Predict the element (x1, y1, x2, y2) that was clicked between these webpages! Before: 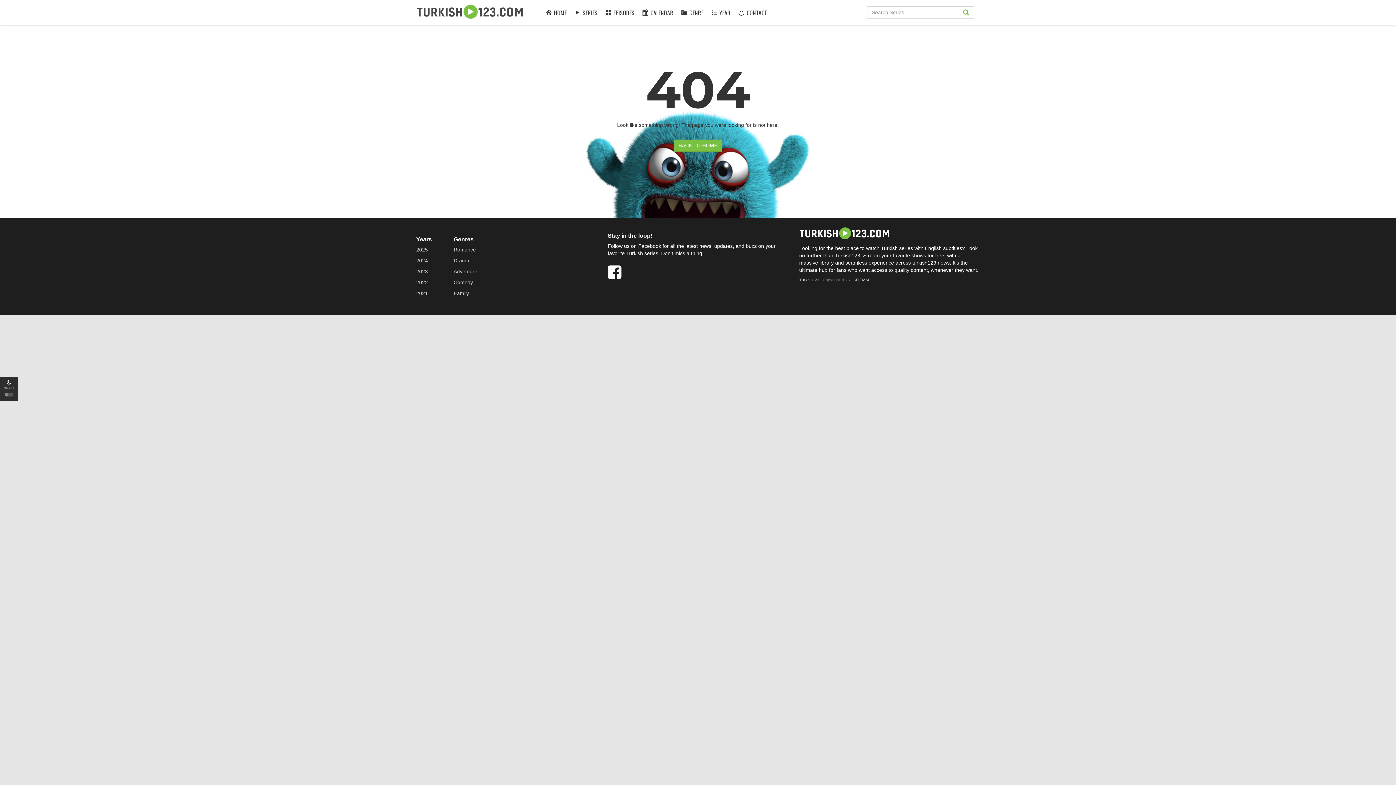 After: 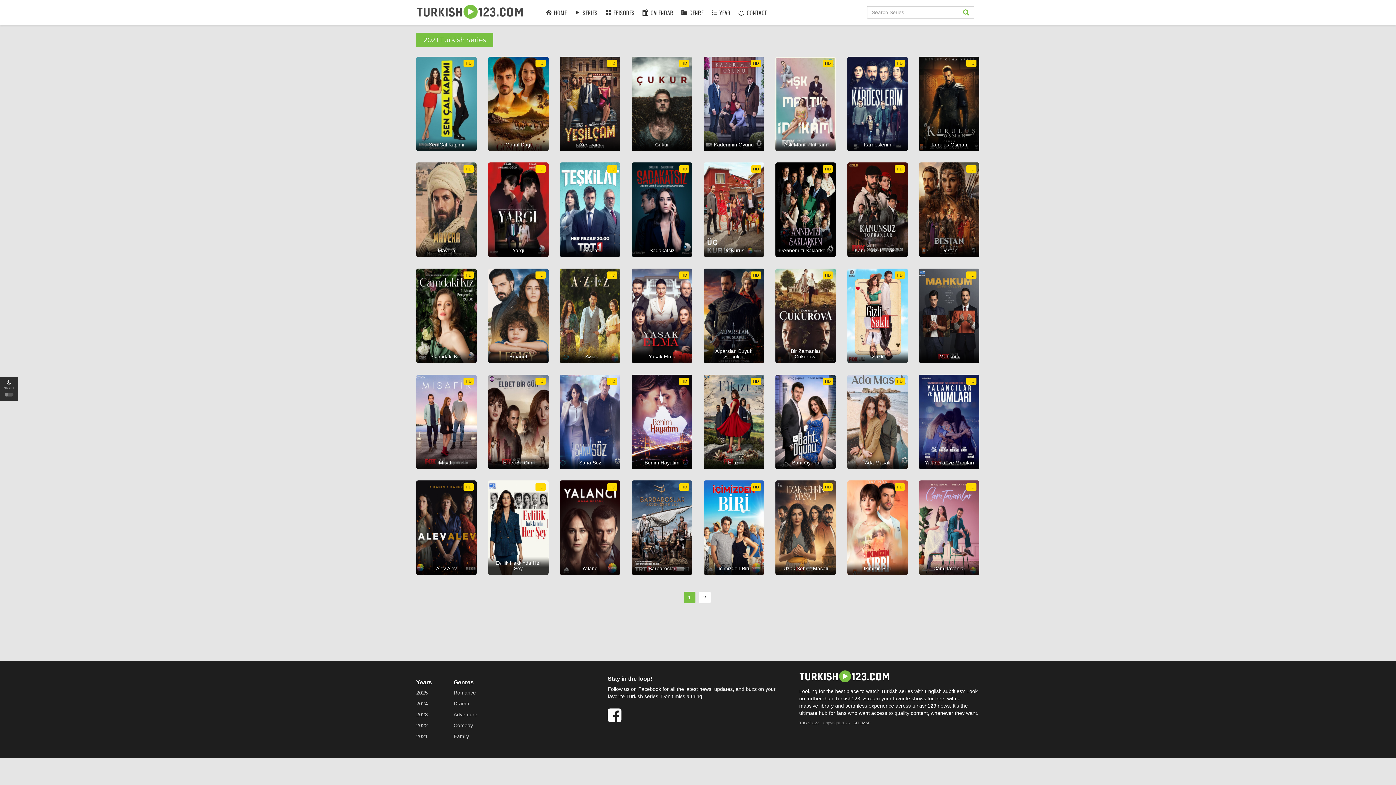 Action: label: 2021 bbox: (416, 290, 428, 296)